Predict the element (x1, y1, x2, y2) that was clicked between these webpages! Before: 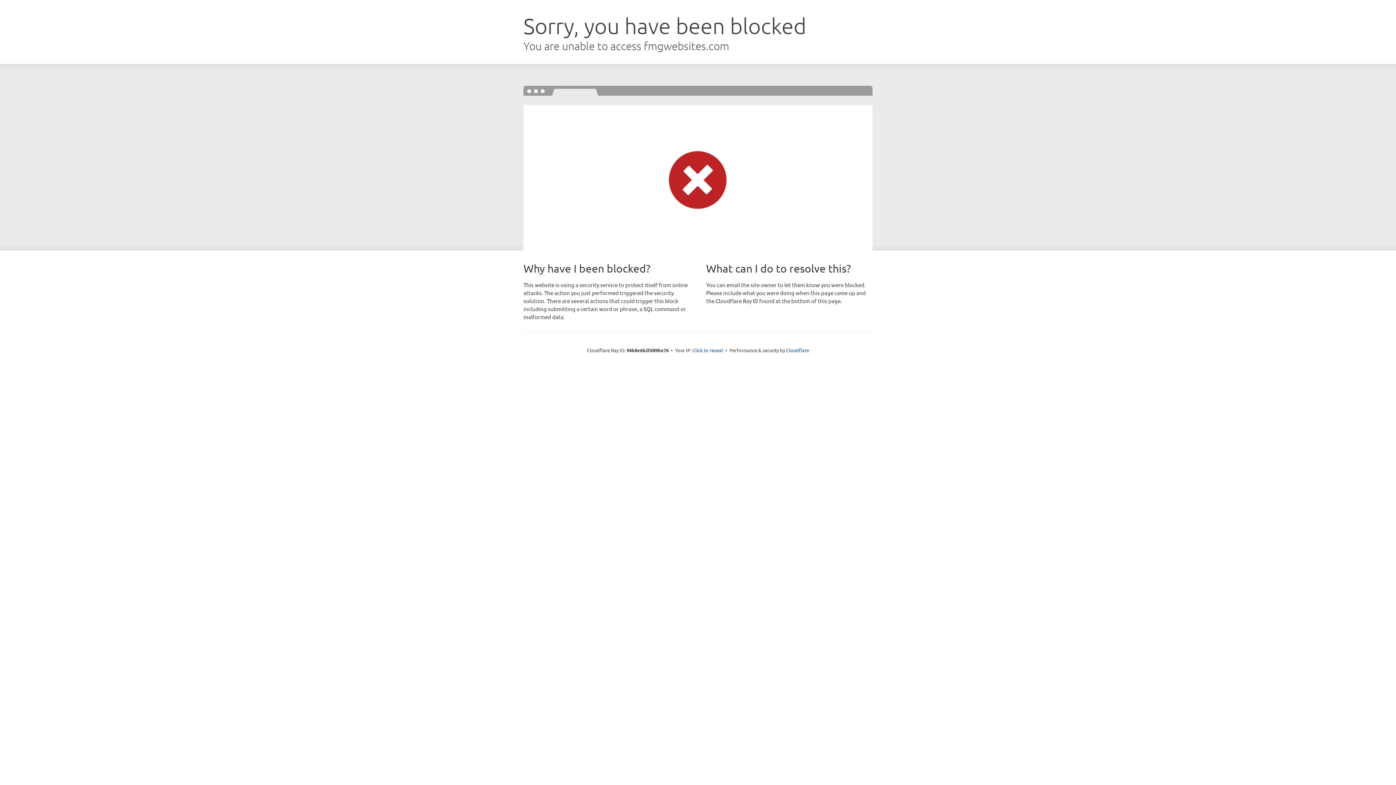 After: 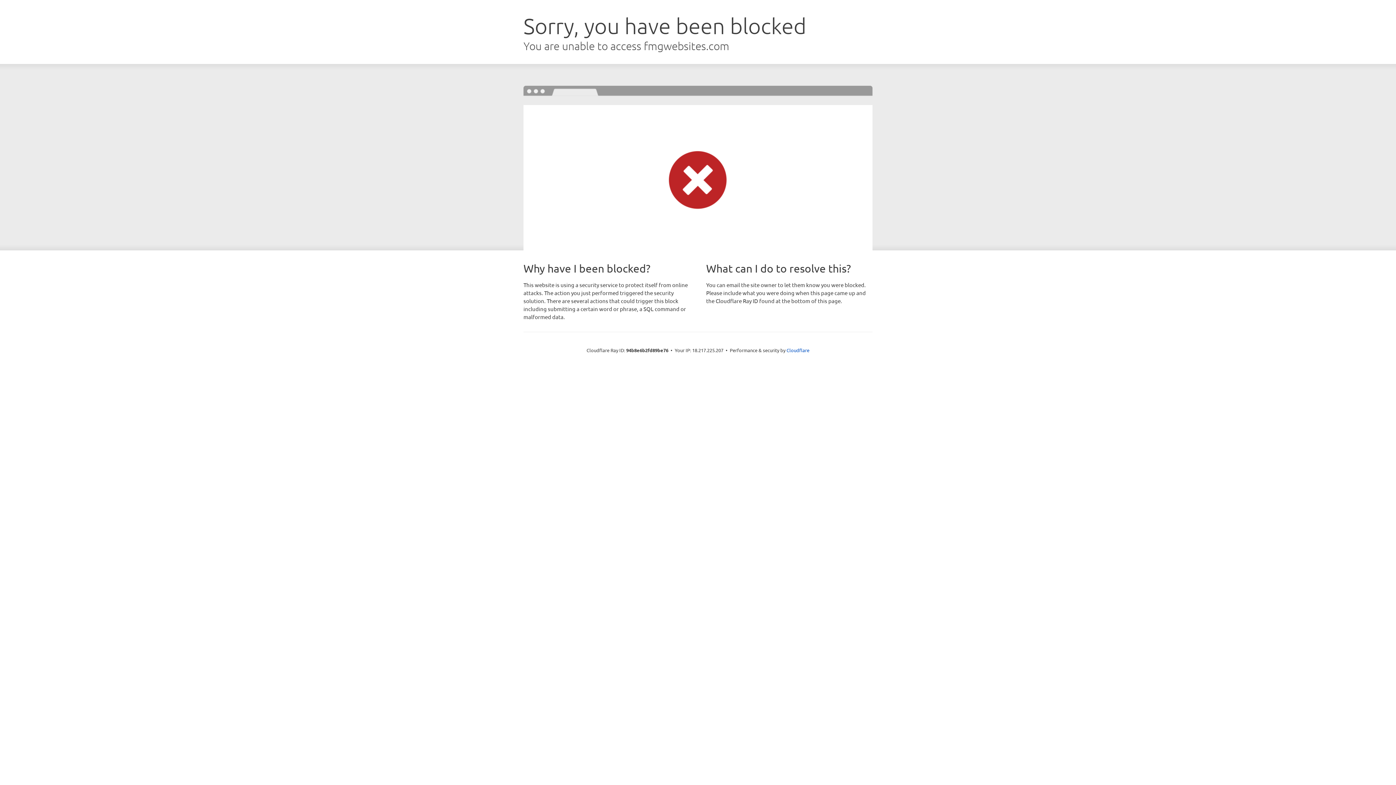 Action: label: Click to reveal bbox: (692, 346, 723, 353)